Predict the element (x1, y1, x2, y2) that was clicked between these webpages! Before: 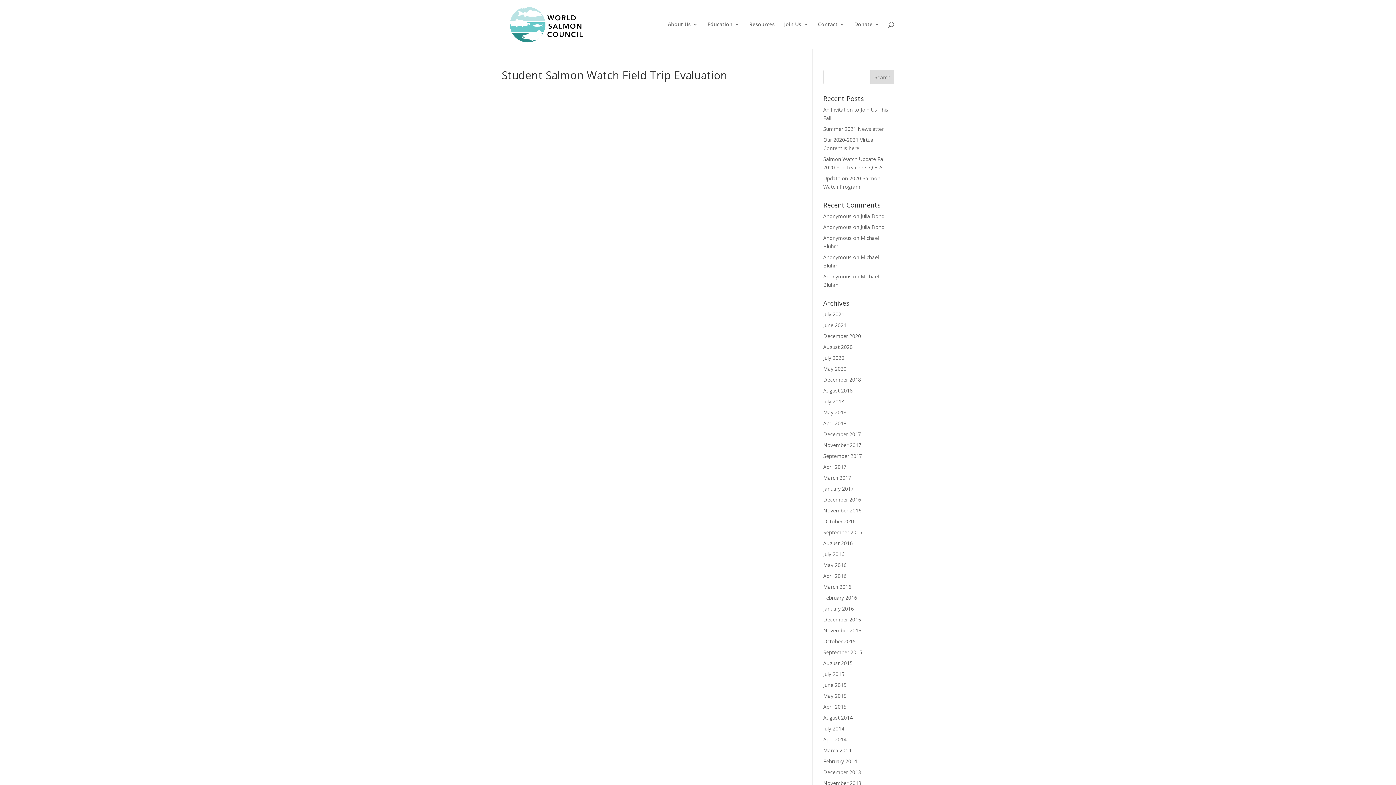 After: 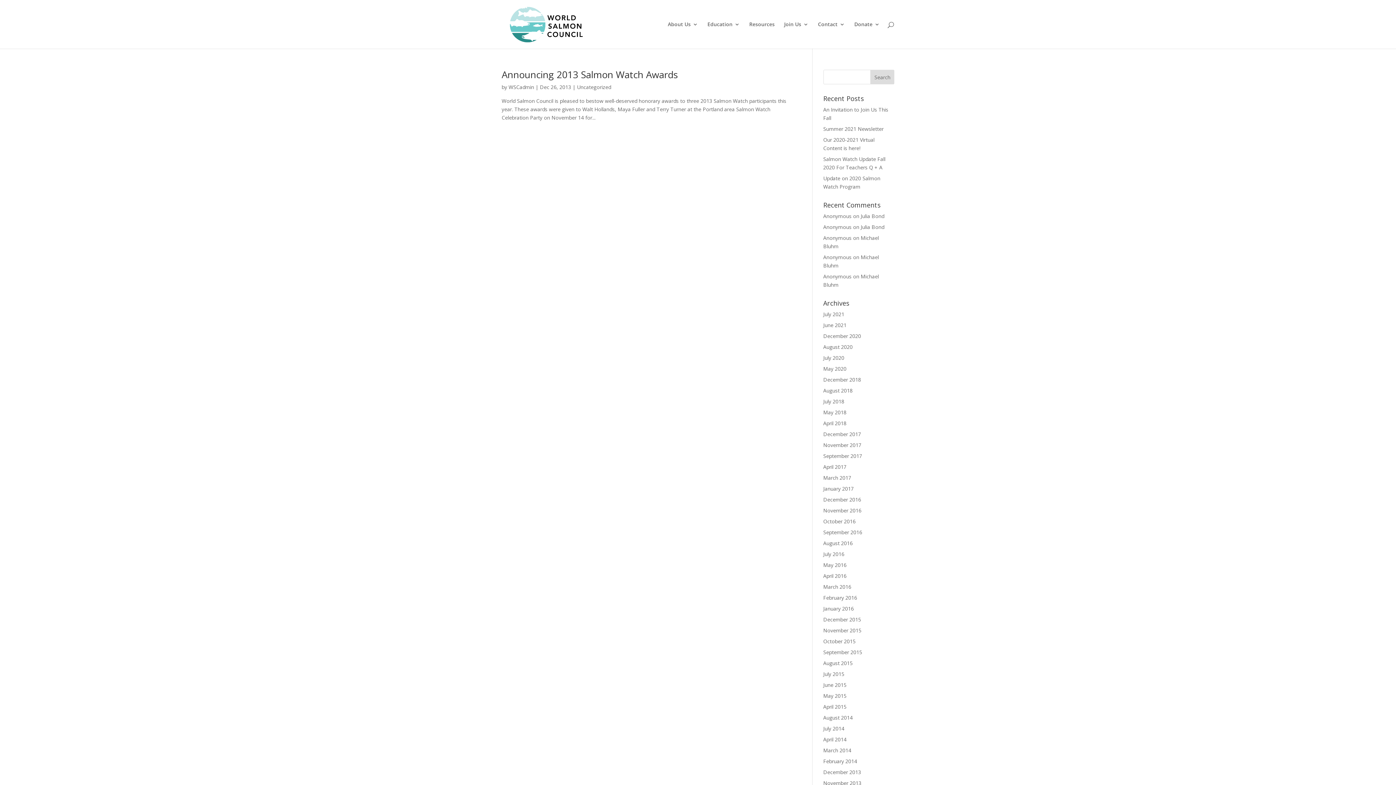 Action: label: December 2013 bbox: (823, 769, 861, 776)